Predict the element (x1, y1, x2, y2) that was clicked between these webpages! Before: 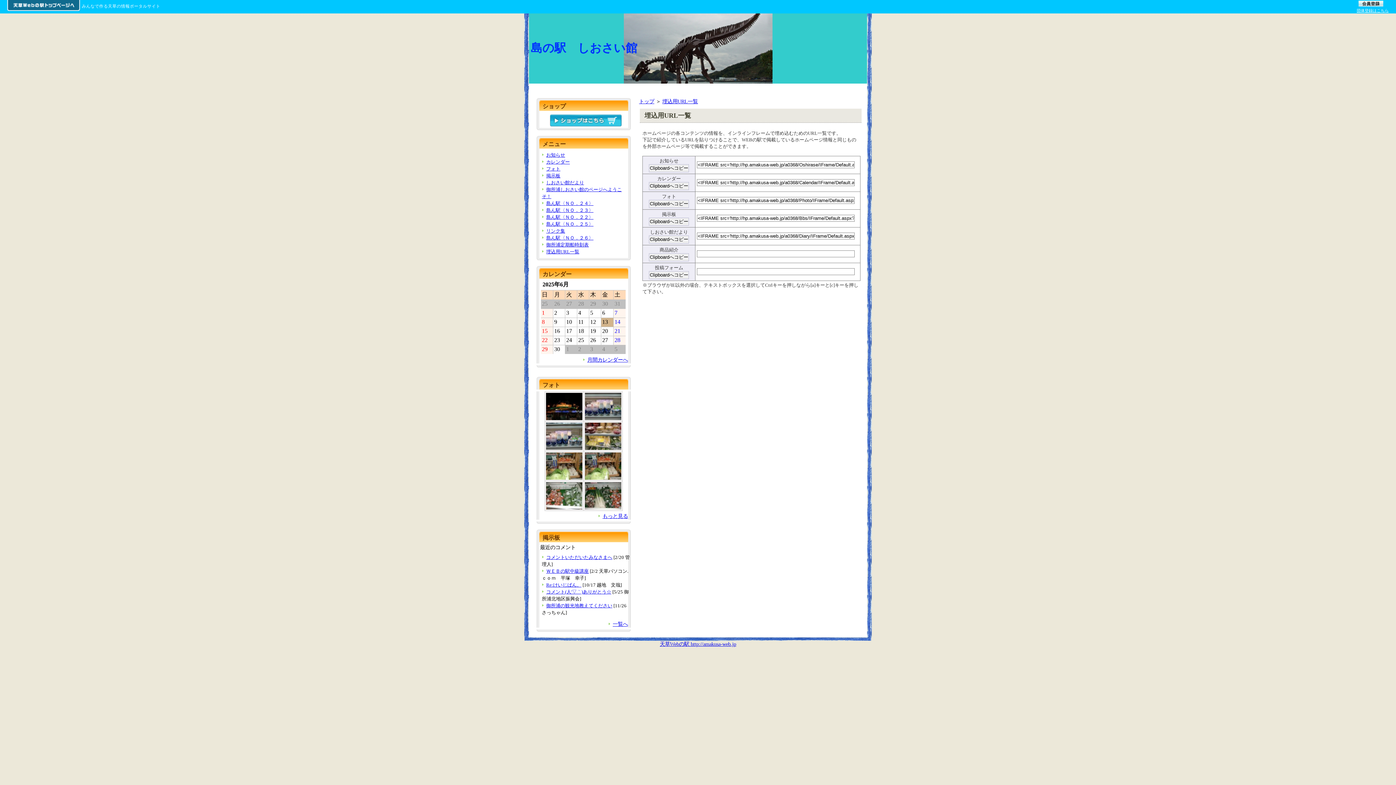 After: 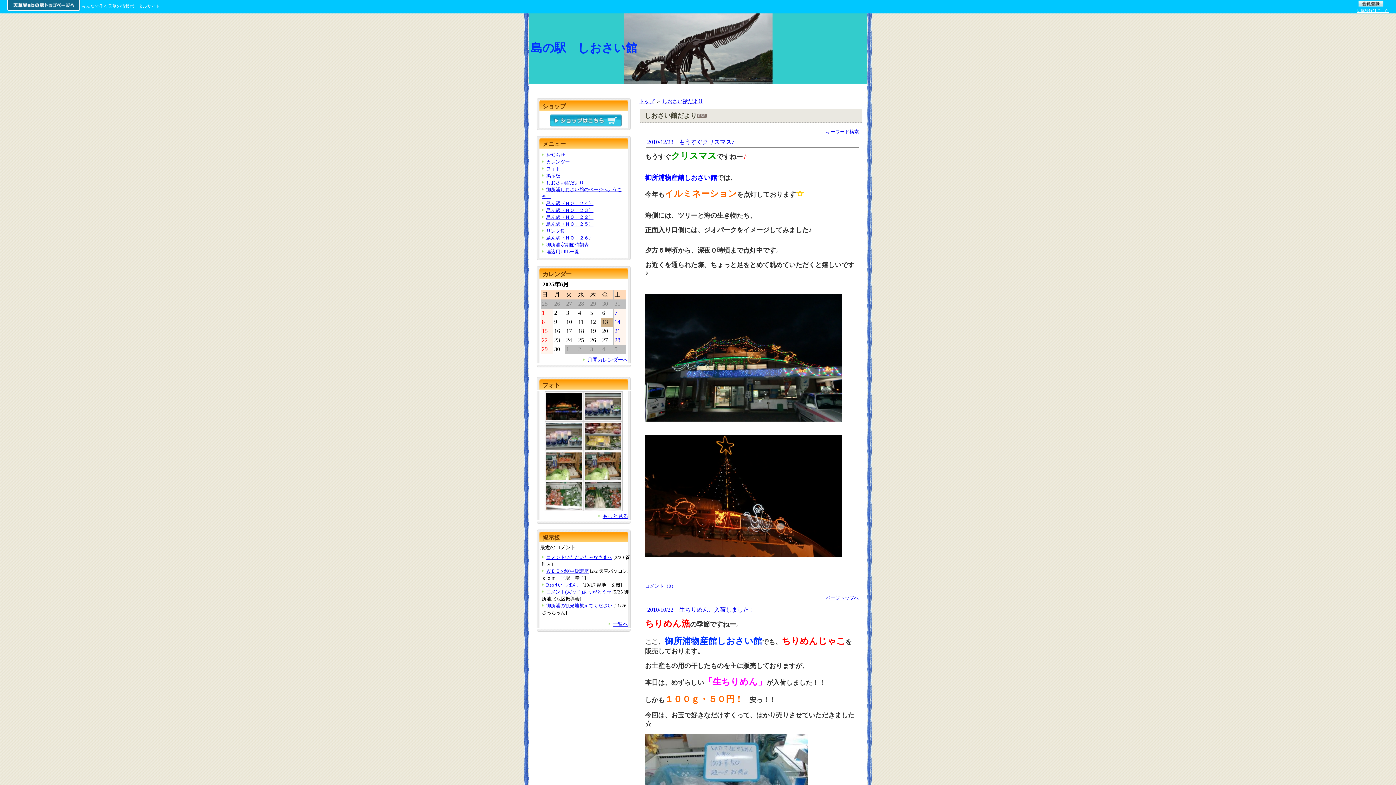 Action: label: しおさい館だより bbox: (542, 180, 584, 185)